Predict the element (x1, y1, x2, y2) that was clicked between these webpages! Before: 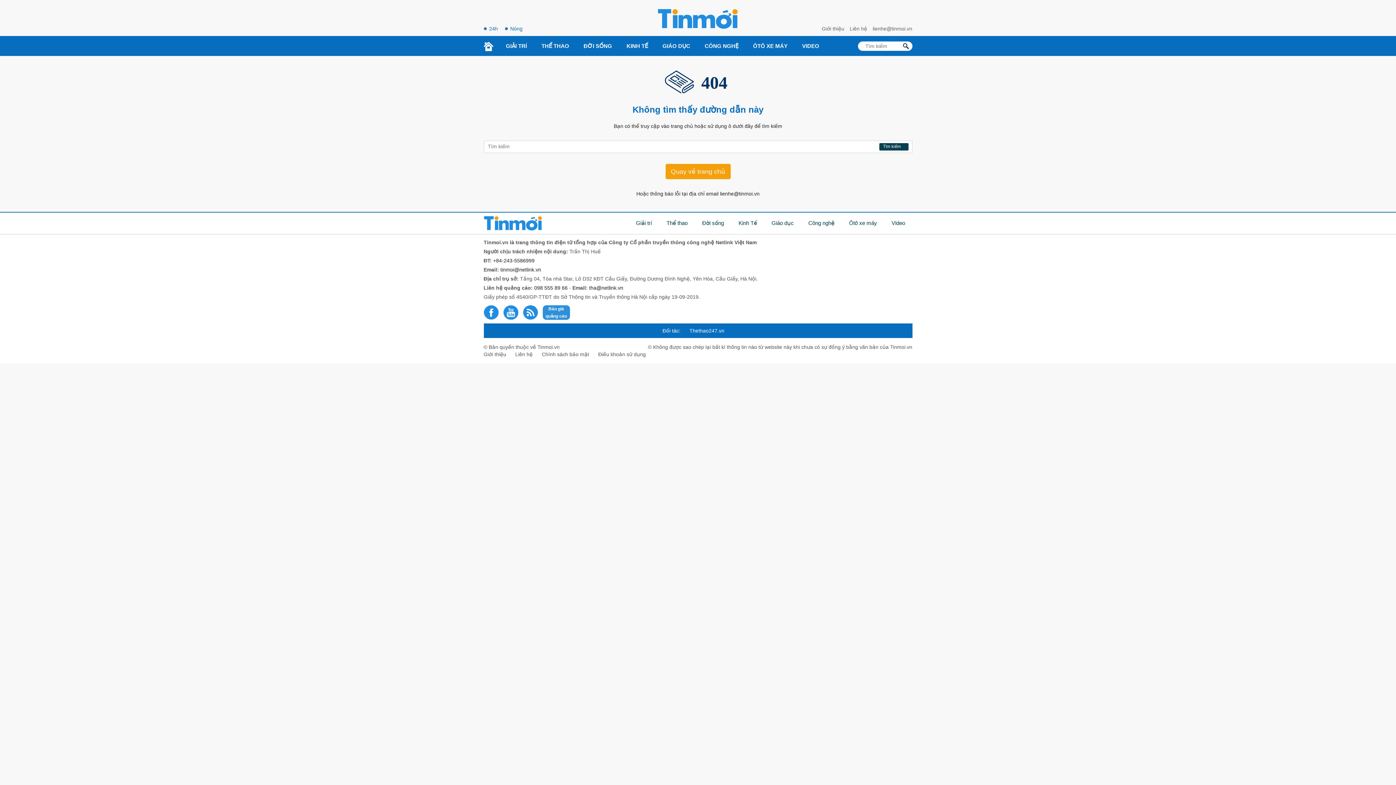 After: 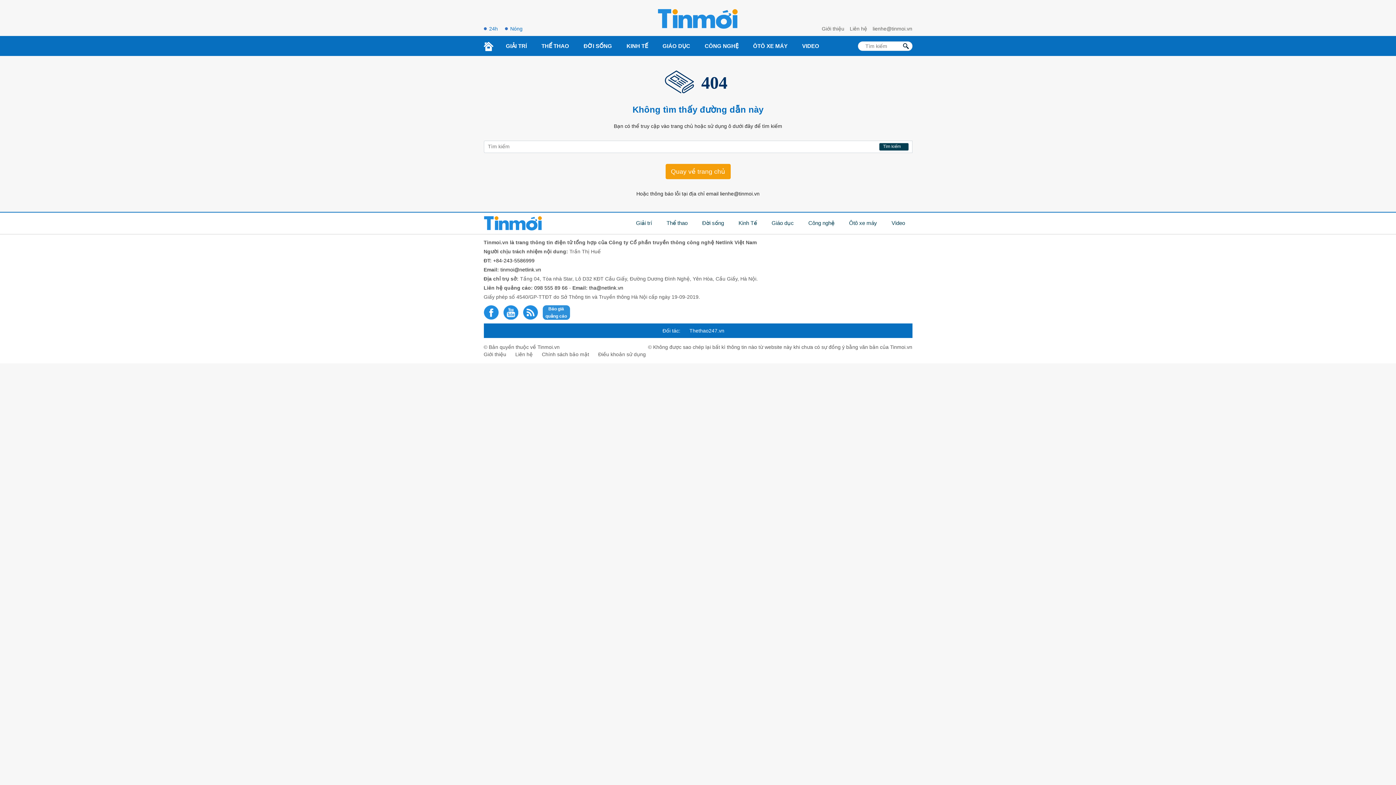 Action: bbox: (542, 305, 570, 323) label: Báo giá quảng cáo